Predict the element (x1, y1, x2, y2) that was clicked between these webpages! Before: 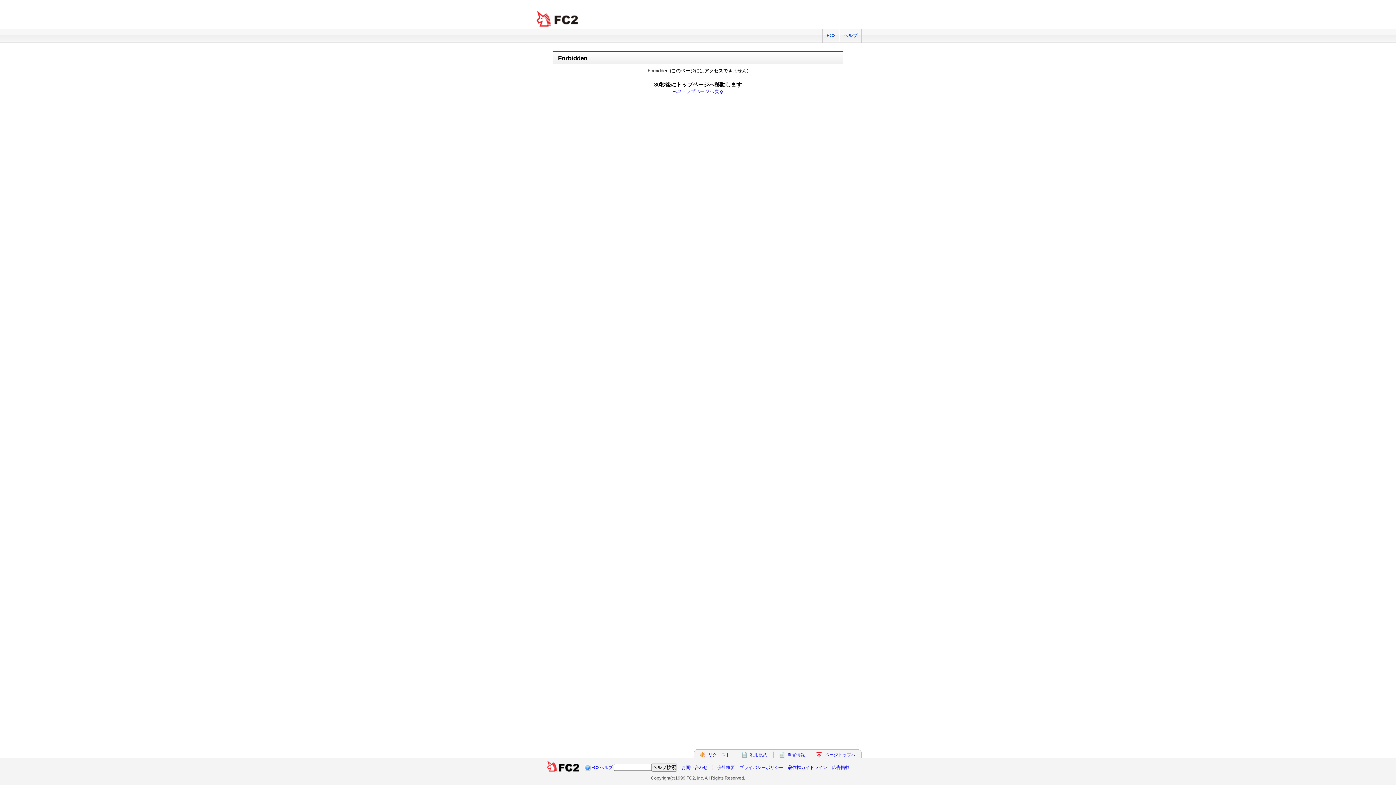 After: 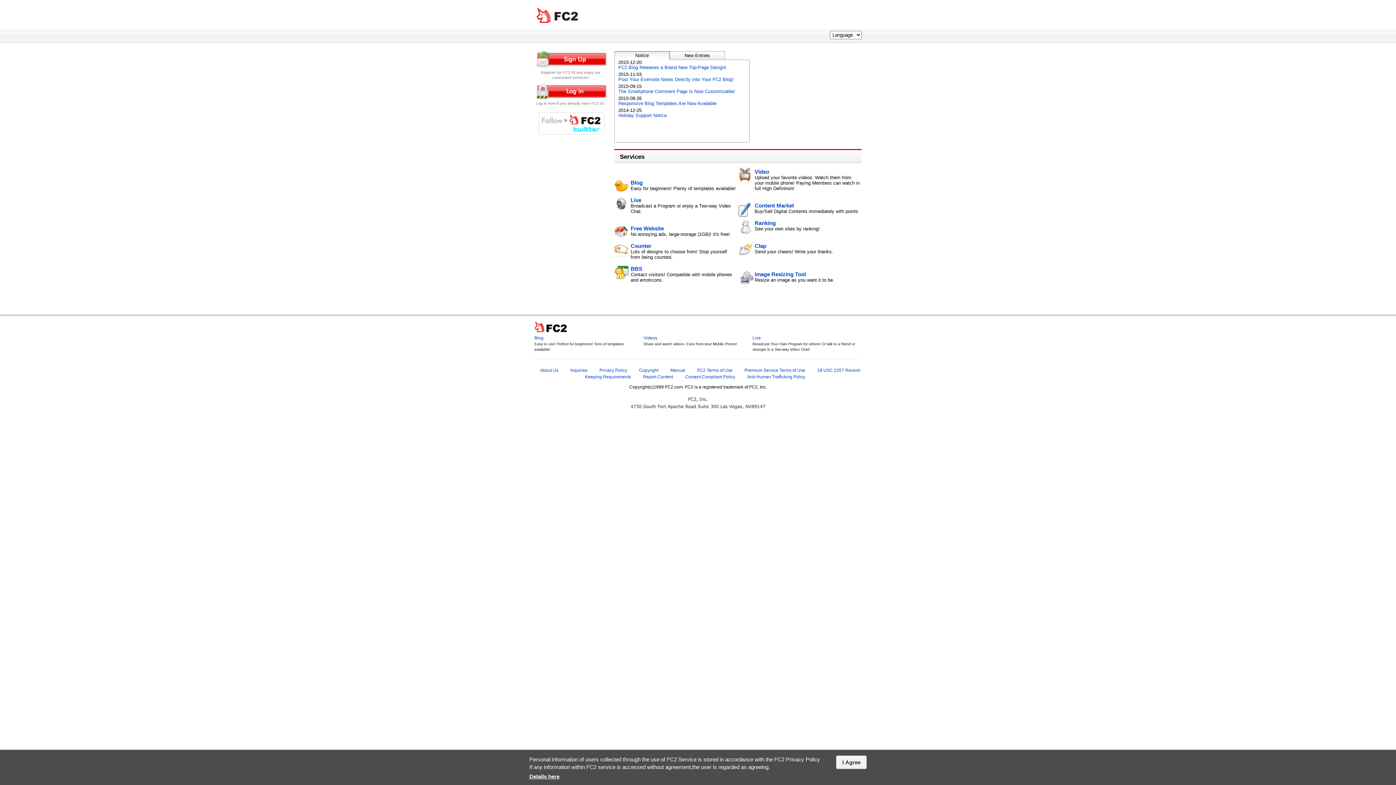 Action: label:   bbox: (546, 765, 580, 770)